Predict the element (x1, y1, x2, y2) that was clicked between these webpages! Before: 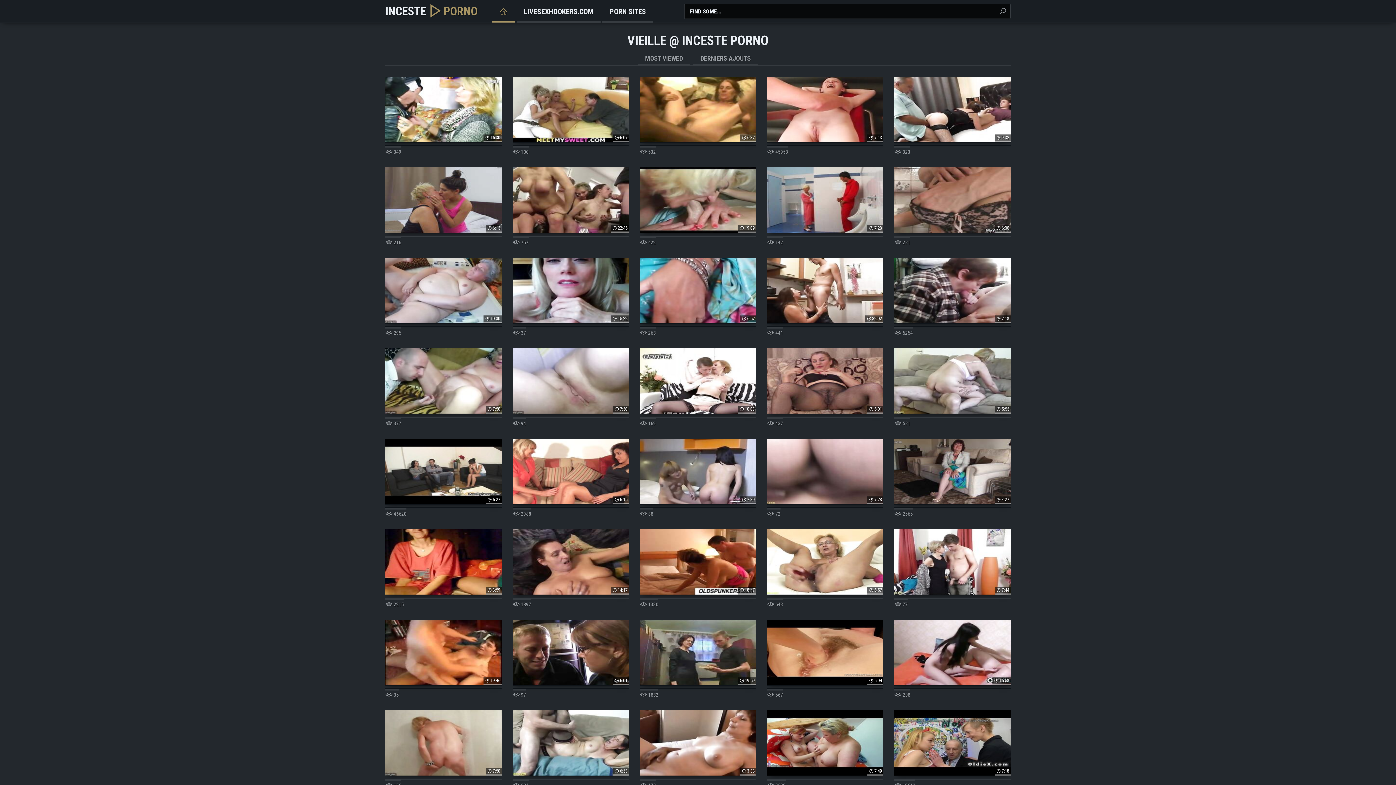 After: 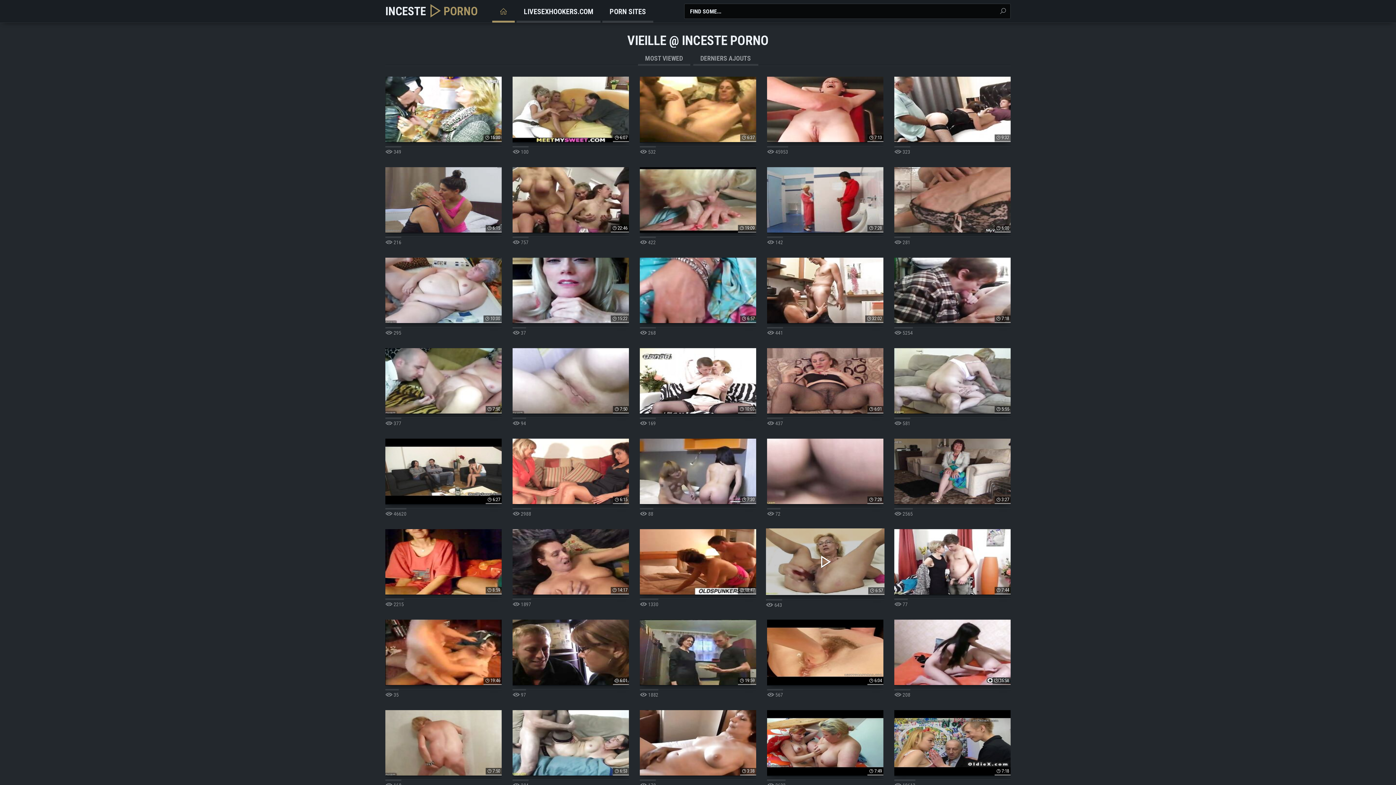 Action: bbox: (767, 529, 883, 595) label: 6:57